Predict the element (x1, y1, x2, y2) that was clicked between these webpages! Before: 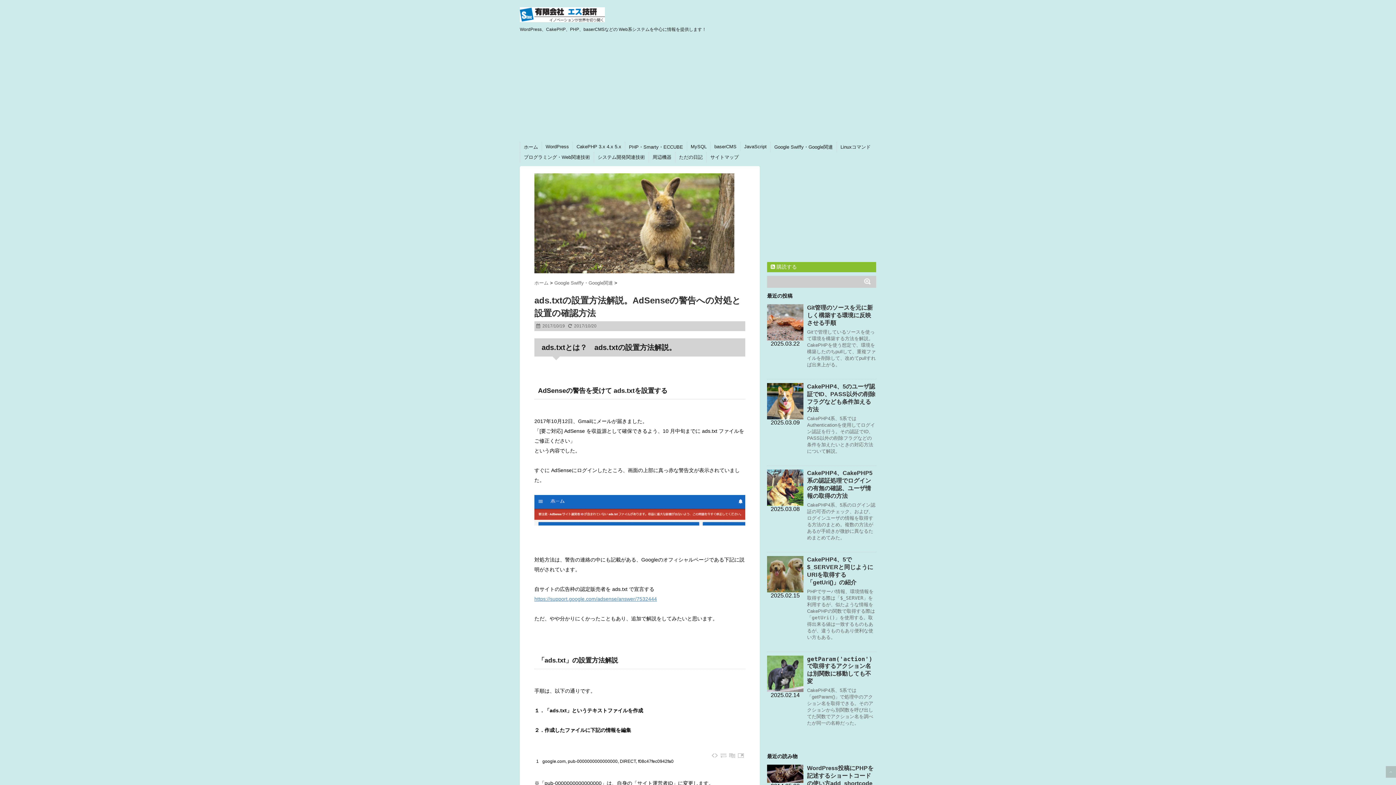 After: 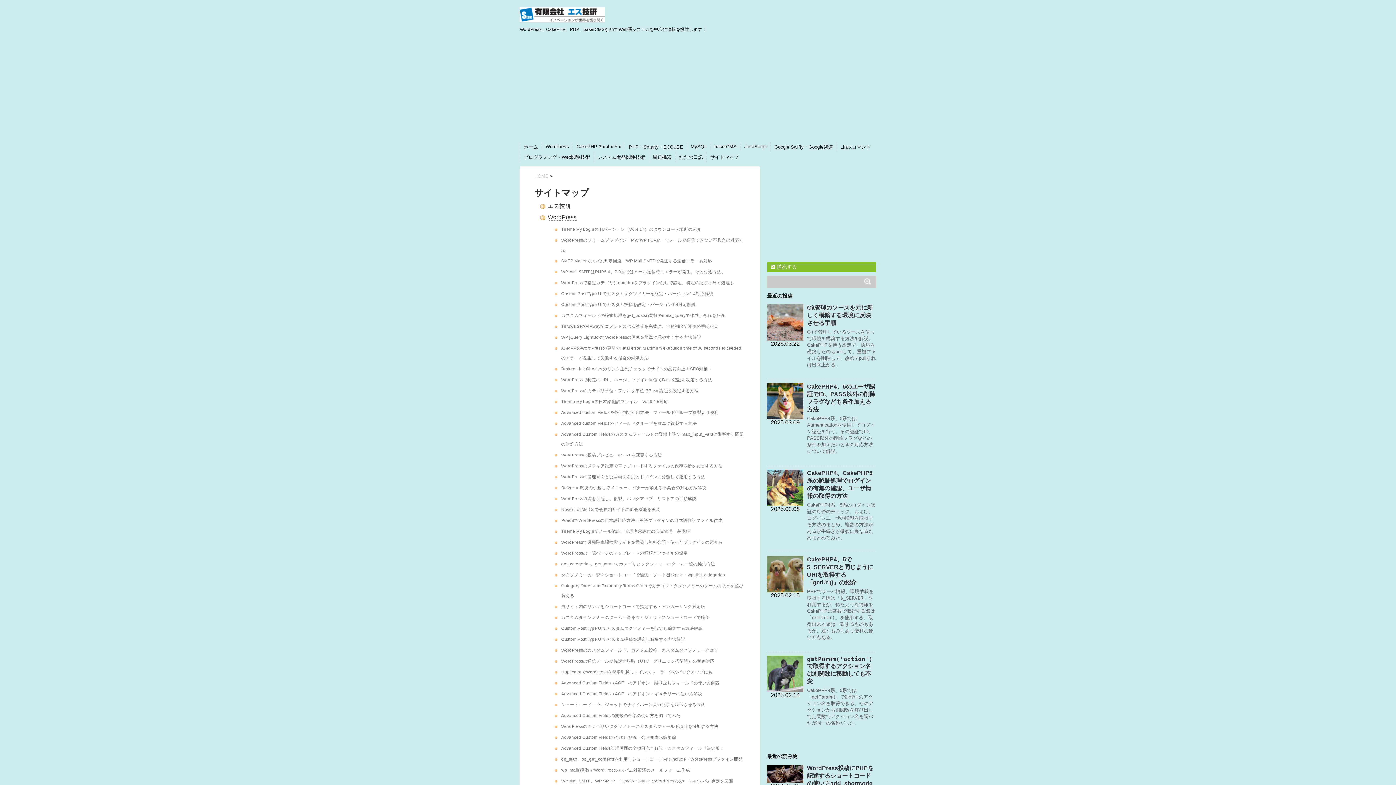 Action: label: サイトマップ bbox: (710, 154, 738, 160)